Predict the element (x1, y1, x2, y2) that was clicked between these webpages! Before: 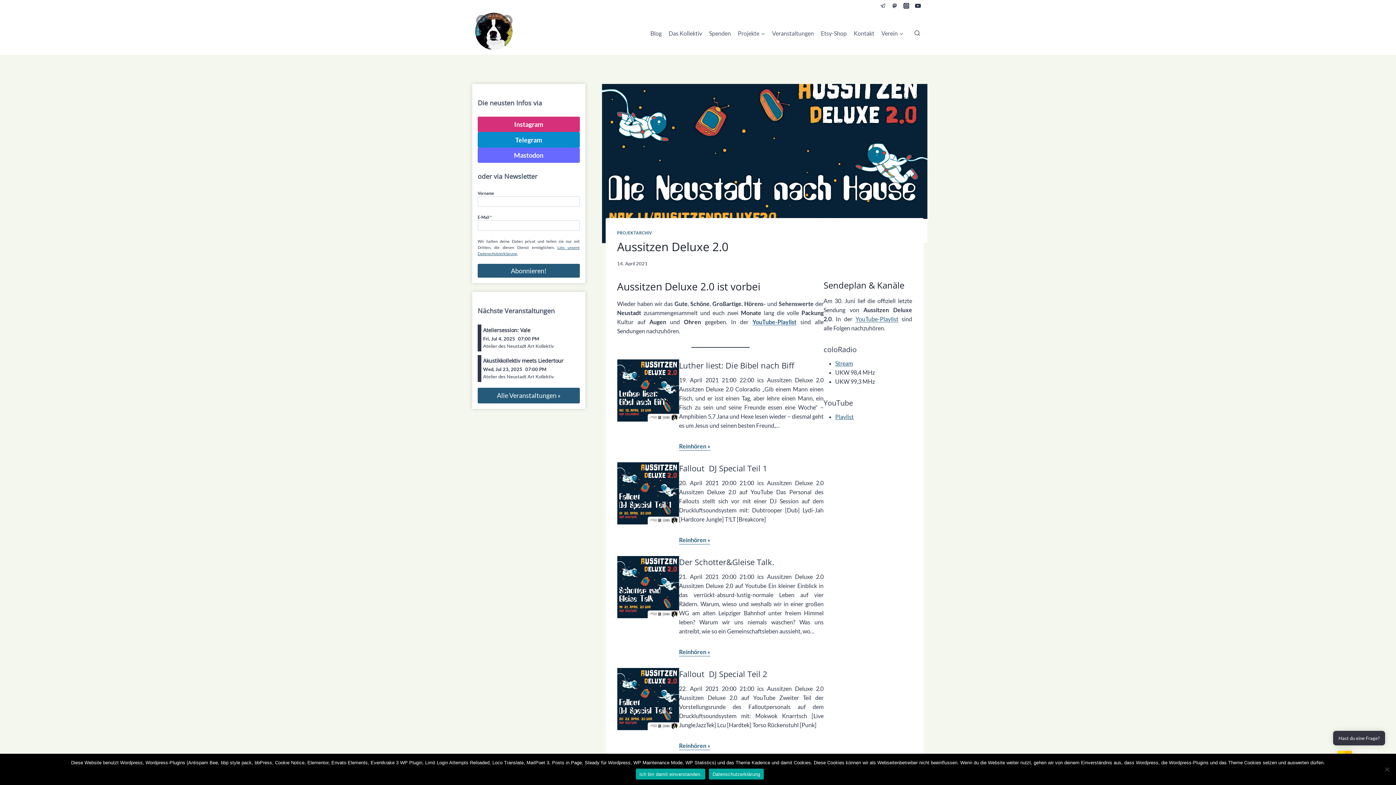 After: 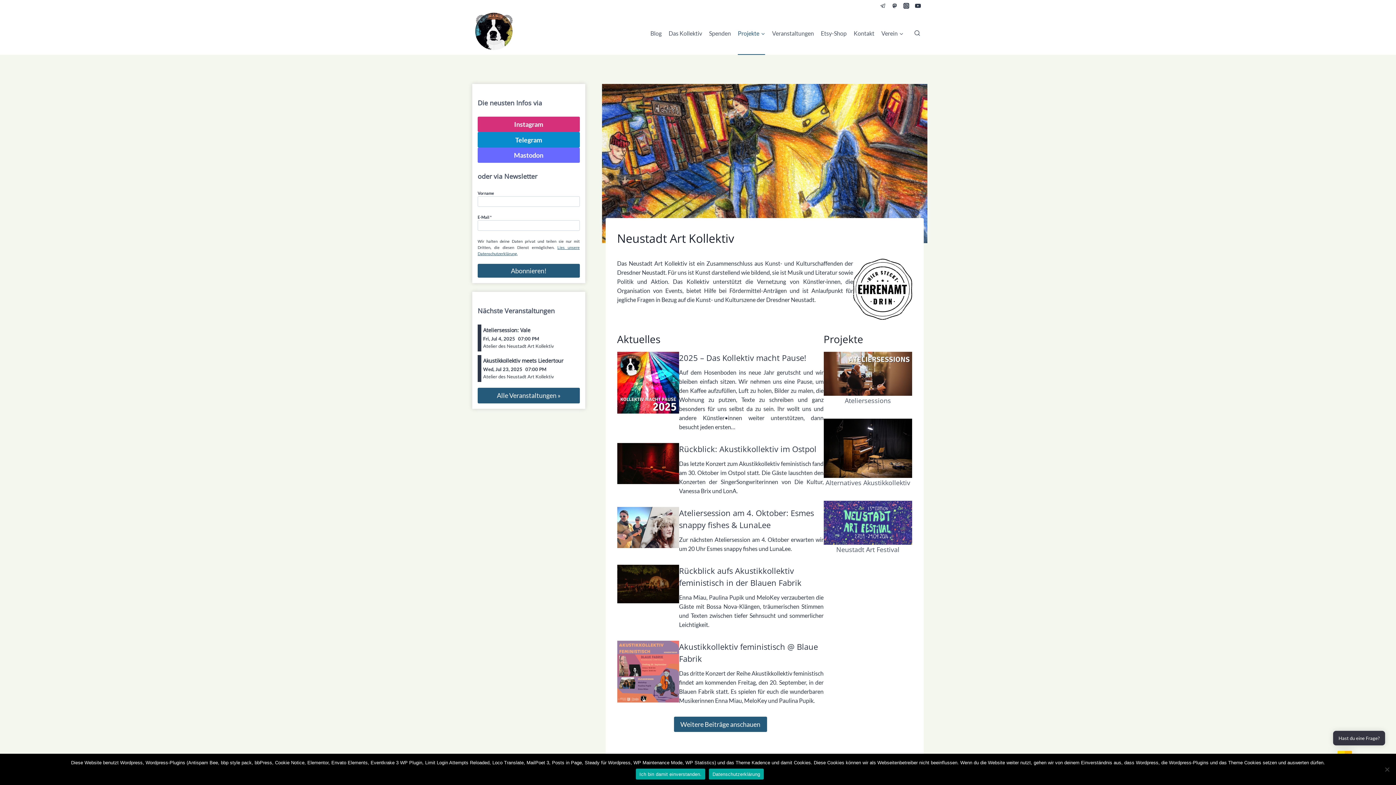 Action: label: Projekte bbox: (734, 11, 768, 54)